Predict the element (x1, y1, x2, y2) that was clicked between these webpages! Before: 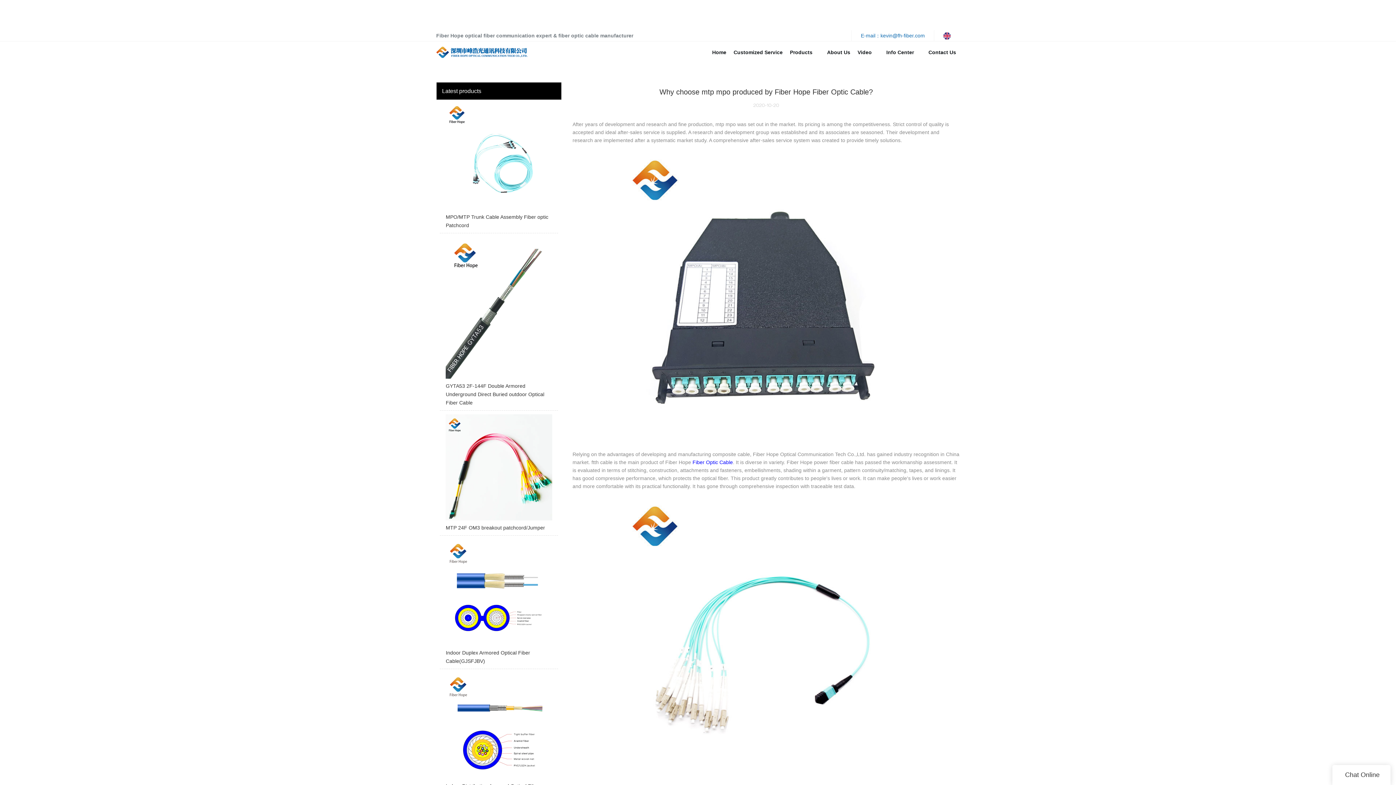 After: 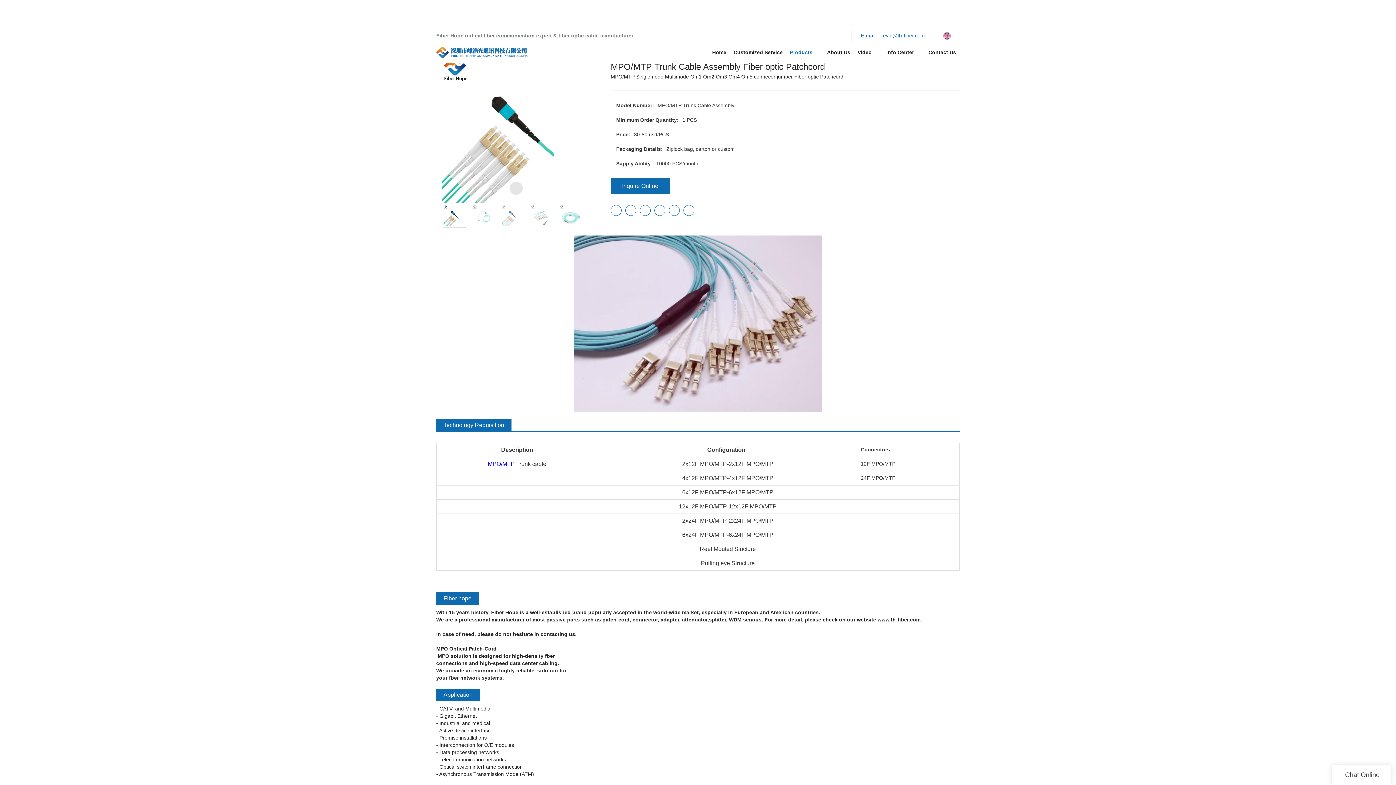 Action: label: MPO/MTP Trunk Cable Assembly Fiber optic Patchcord bbox: (440, 103, 558, 233)